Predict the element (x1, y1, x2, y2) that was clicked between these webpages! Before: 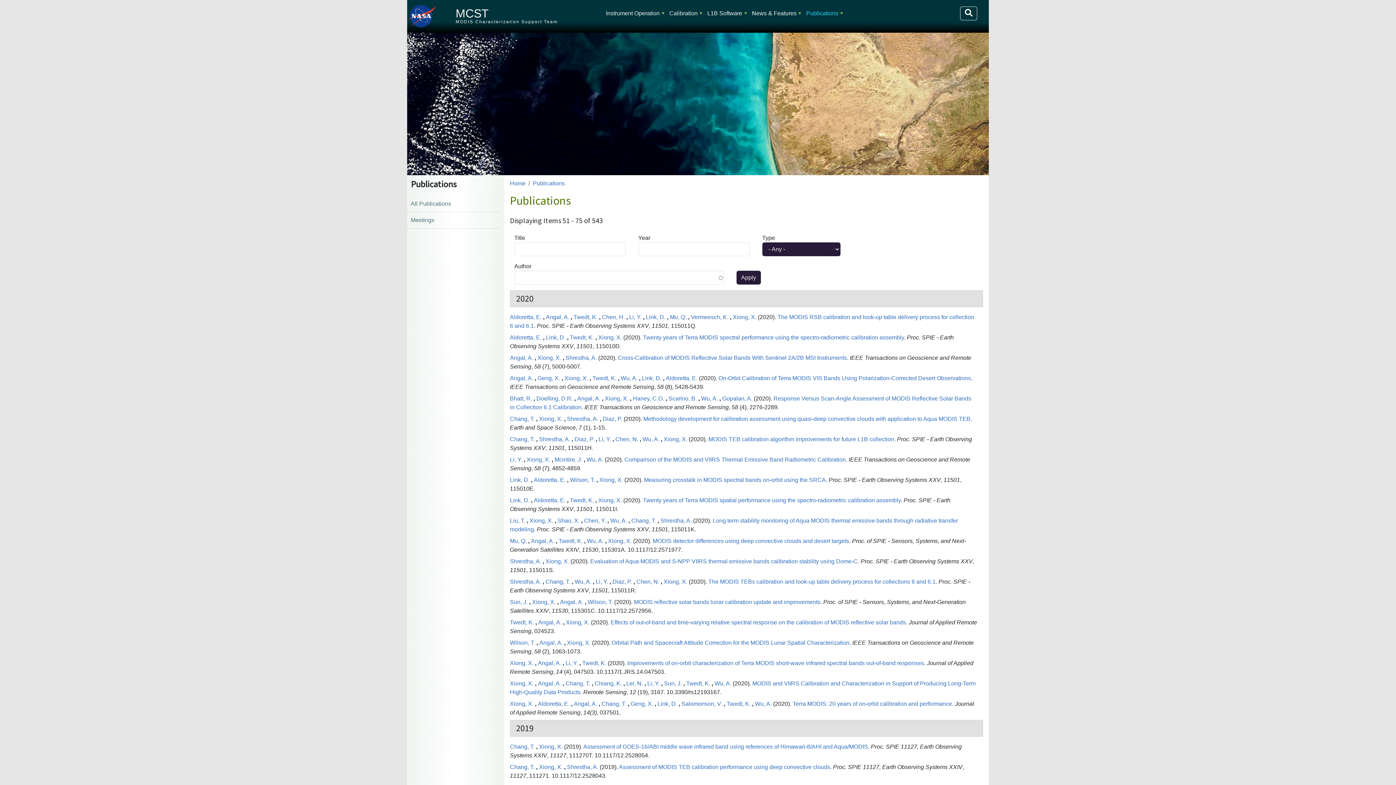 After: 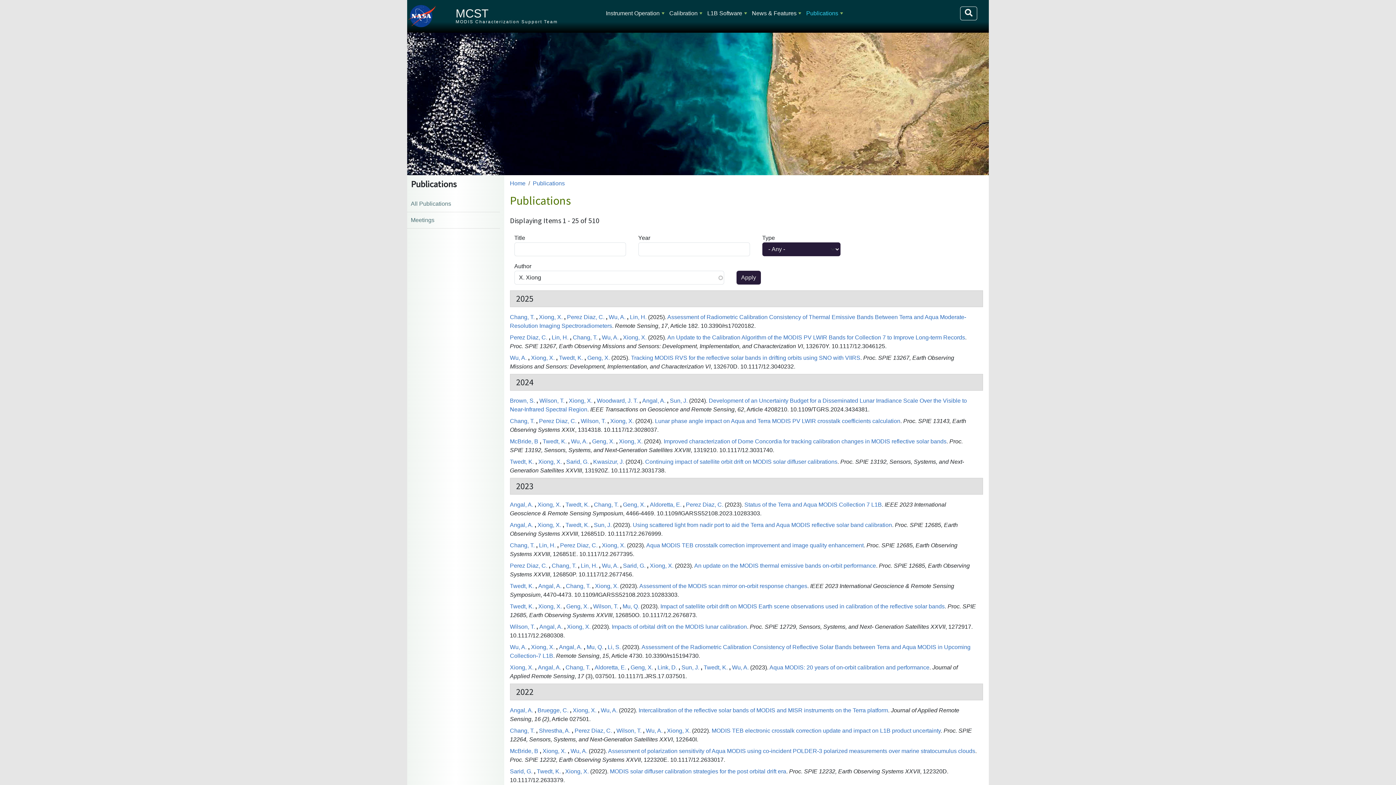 Action: label: Xiong, X. bbox: (599, 476, 623, 483)